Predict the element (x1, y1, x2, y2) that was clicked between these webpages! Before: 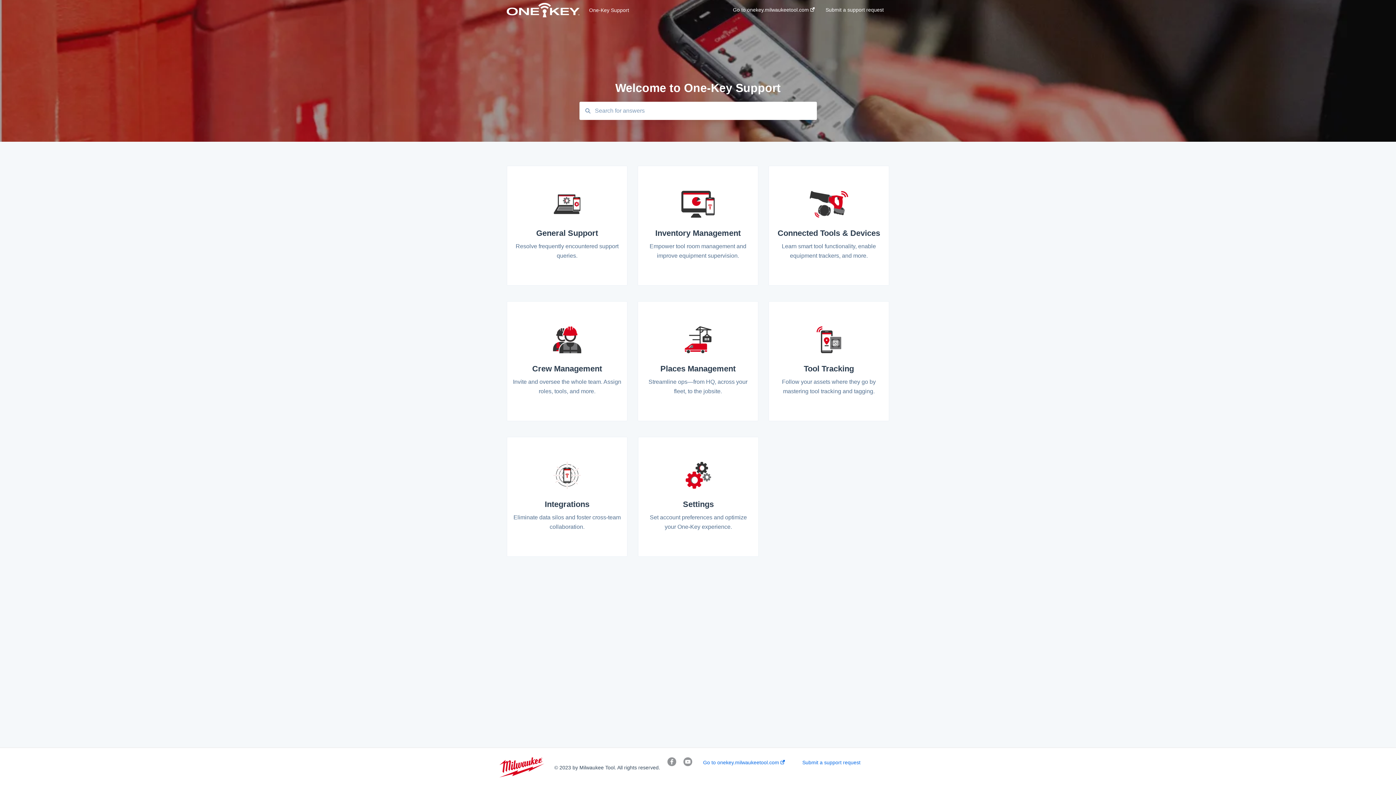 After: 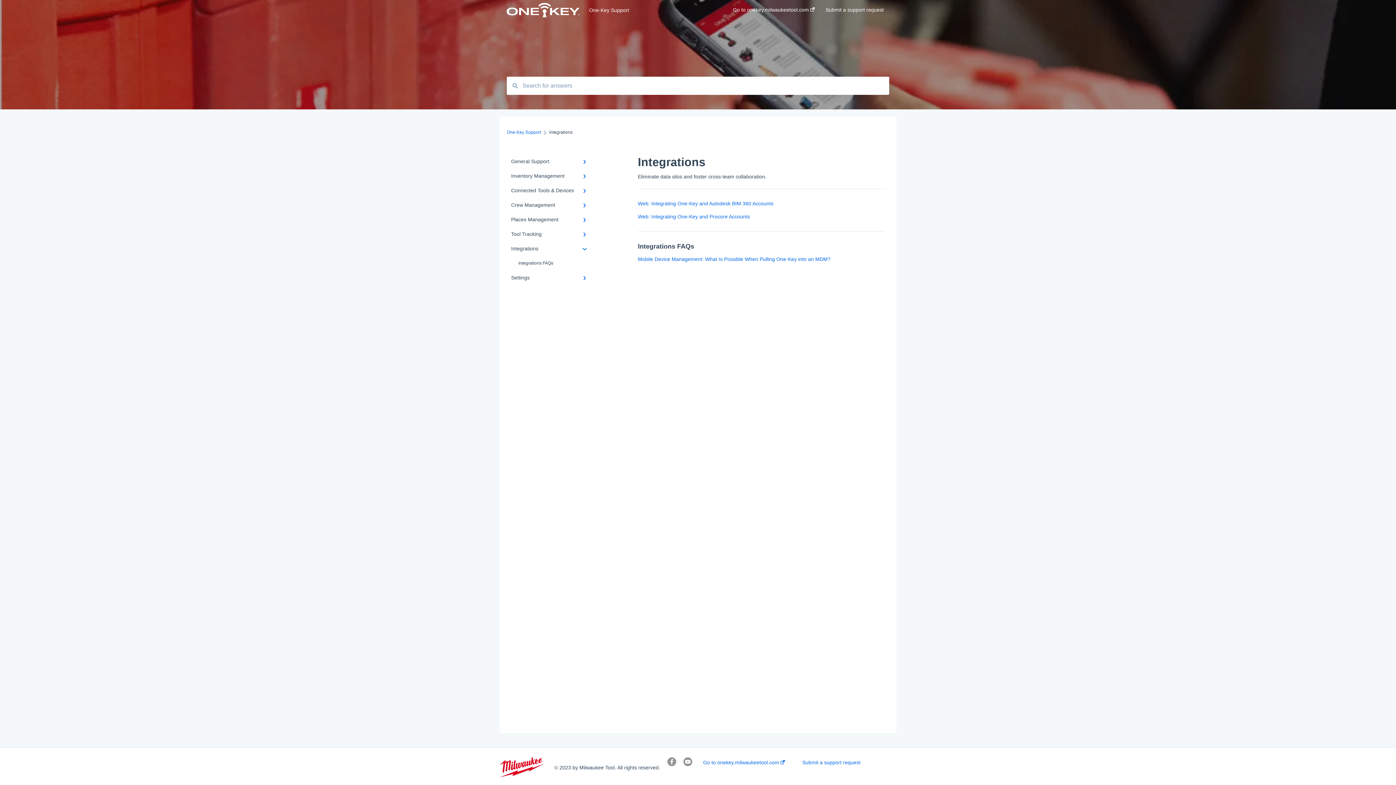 Action: label: Integrations
Eliminate data silos and foster cross-team collaboration. bbox: (506, 437, 627, 557)